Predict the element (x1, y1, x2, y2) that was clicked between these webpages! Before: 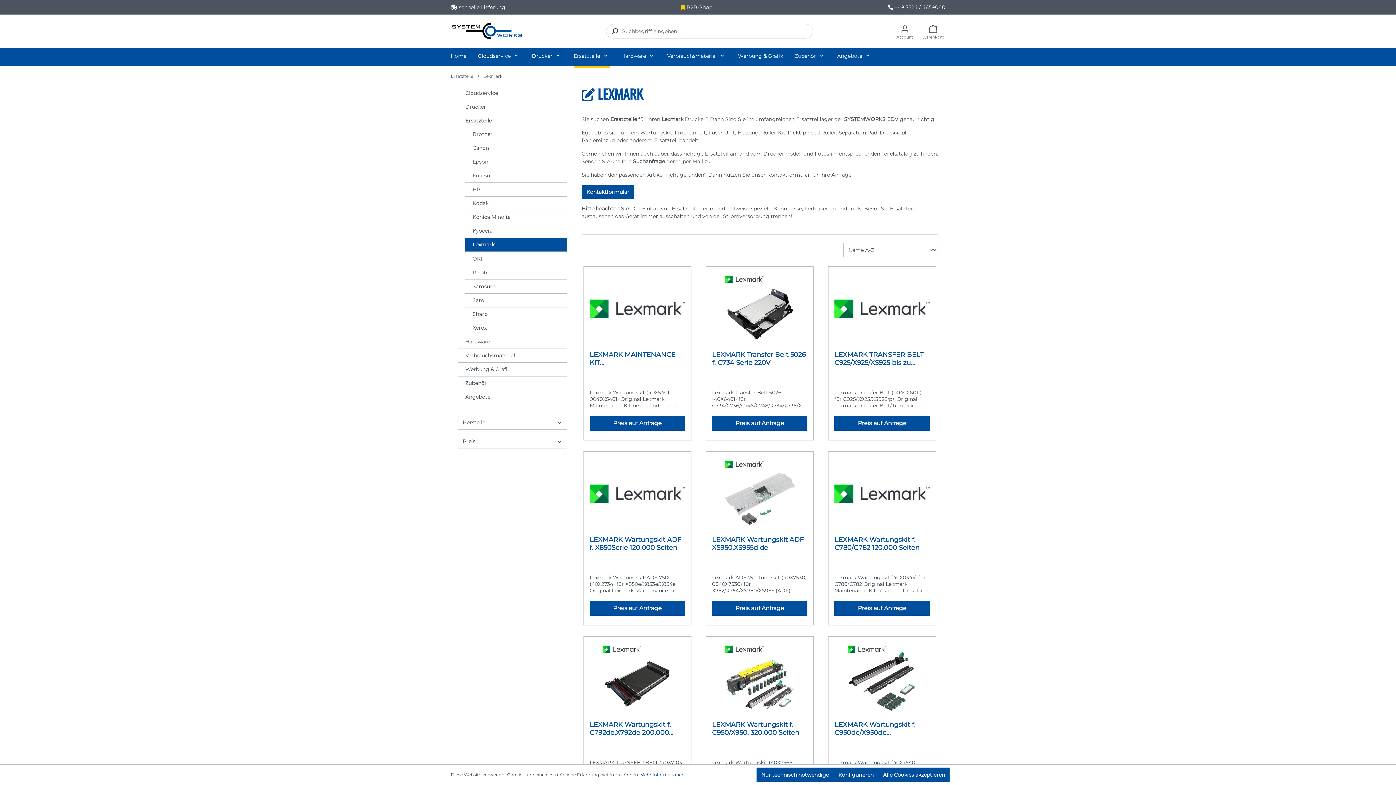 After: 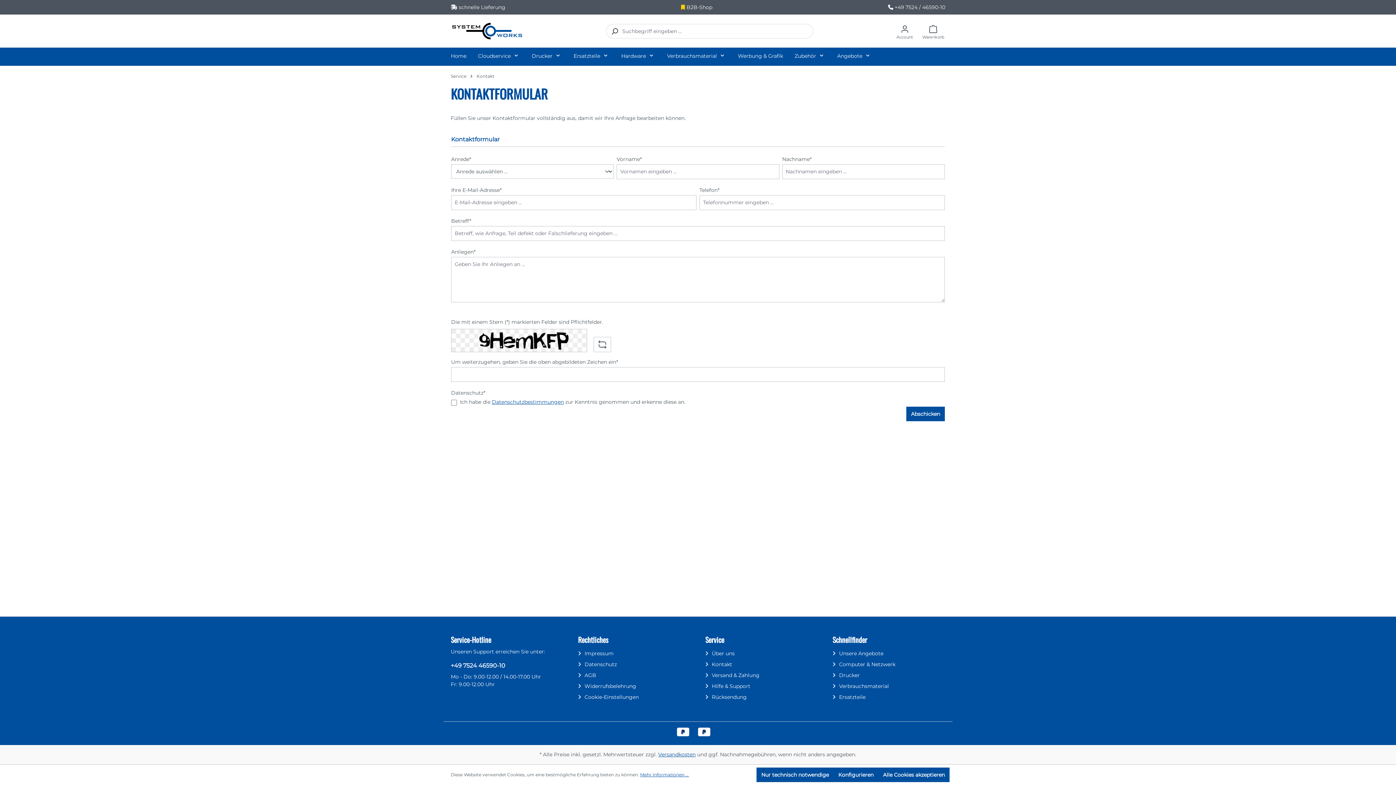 Action: label: Kontaktformular bbox: (581, 184, 634, 199)